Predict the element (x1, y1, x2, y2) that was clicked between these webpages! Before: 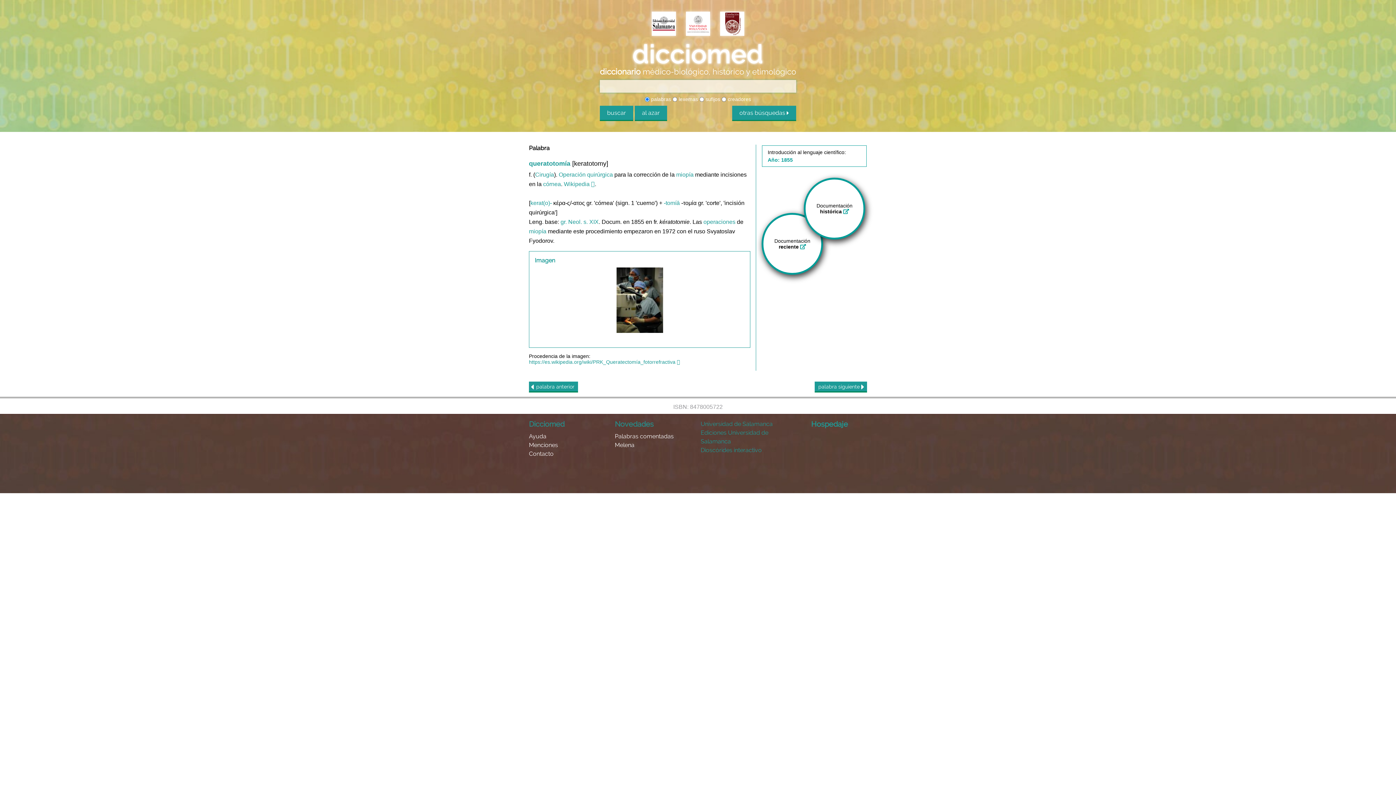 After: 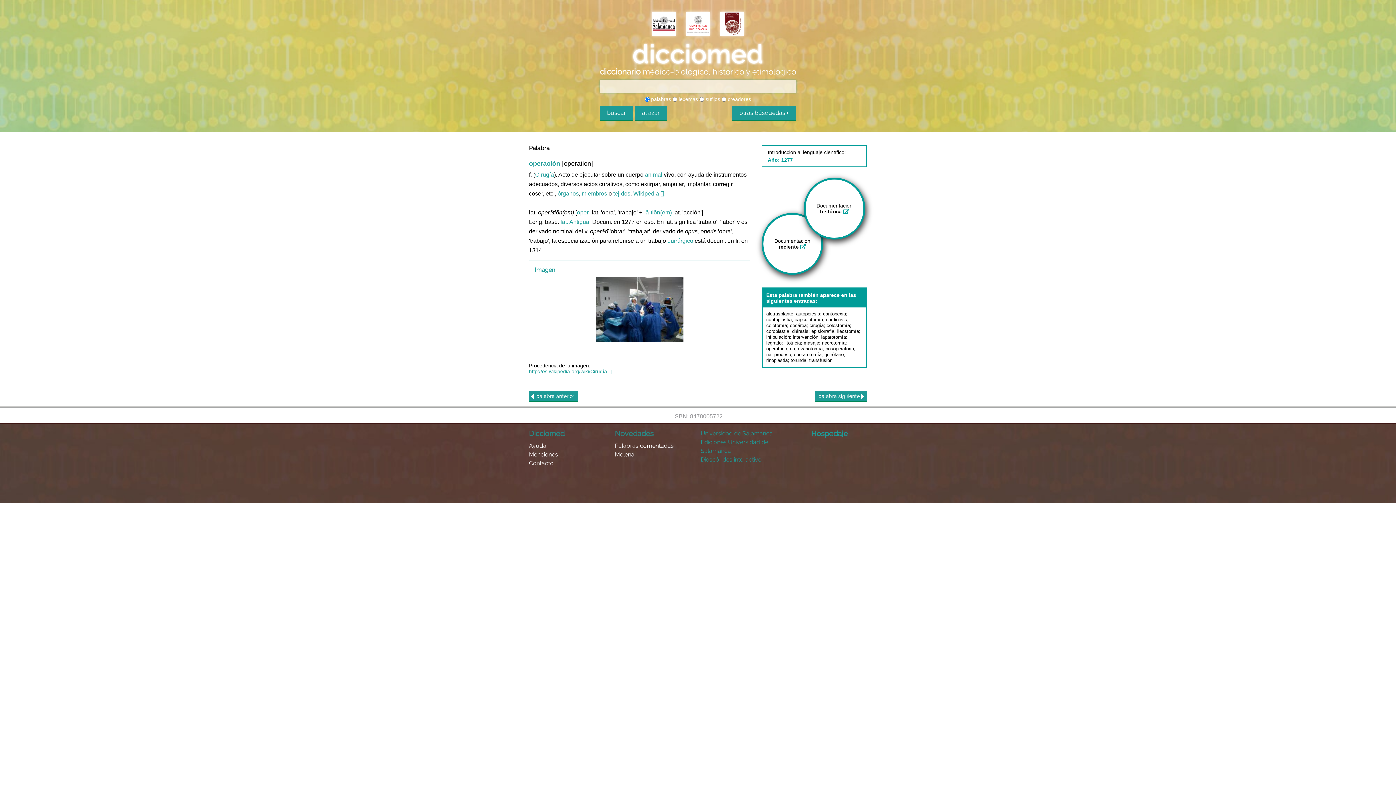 Action: bbox: (558, 171, 585, 177) label: Operación